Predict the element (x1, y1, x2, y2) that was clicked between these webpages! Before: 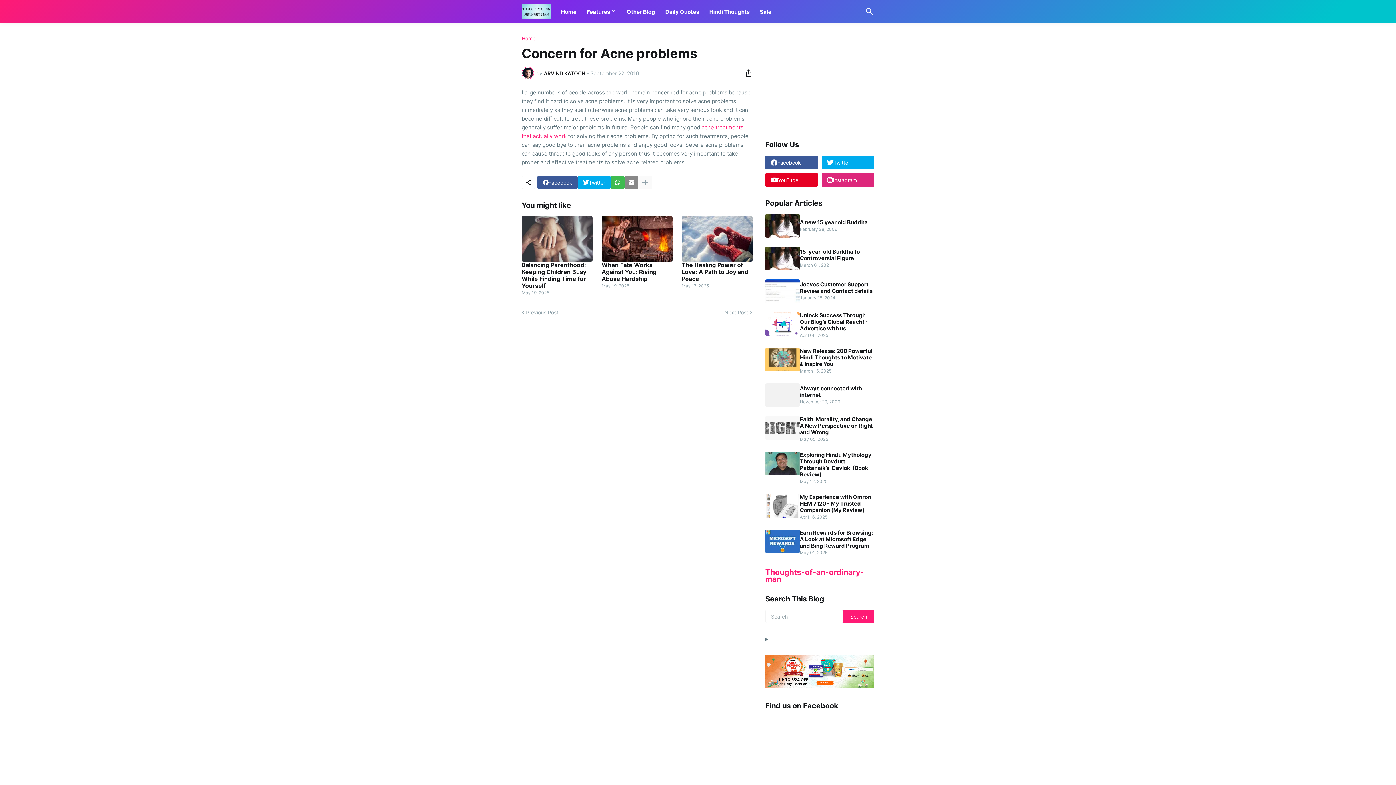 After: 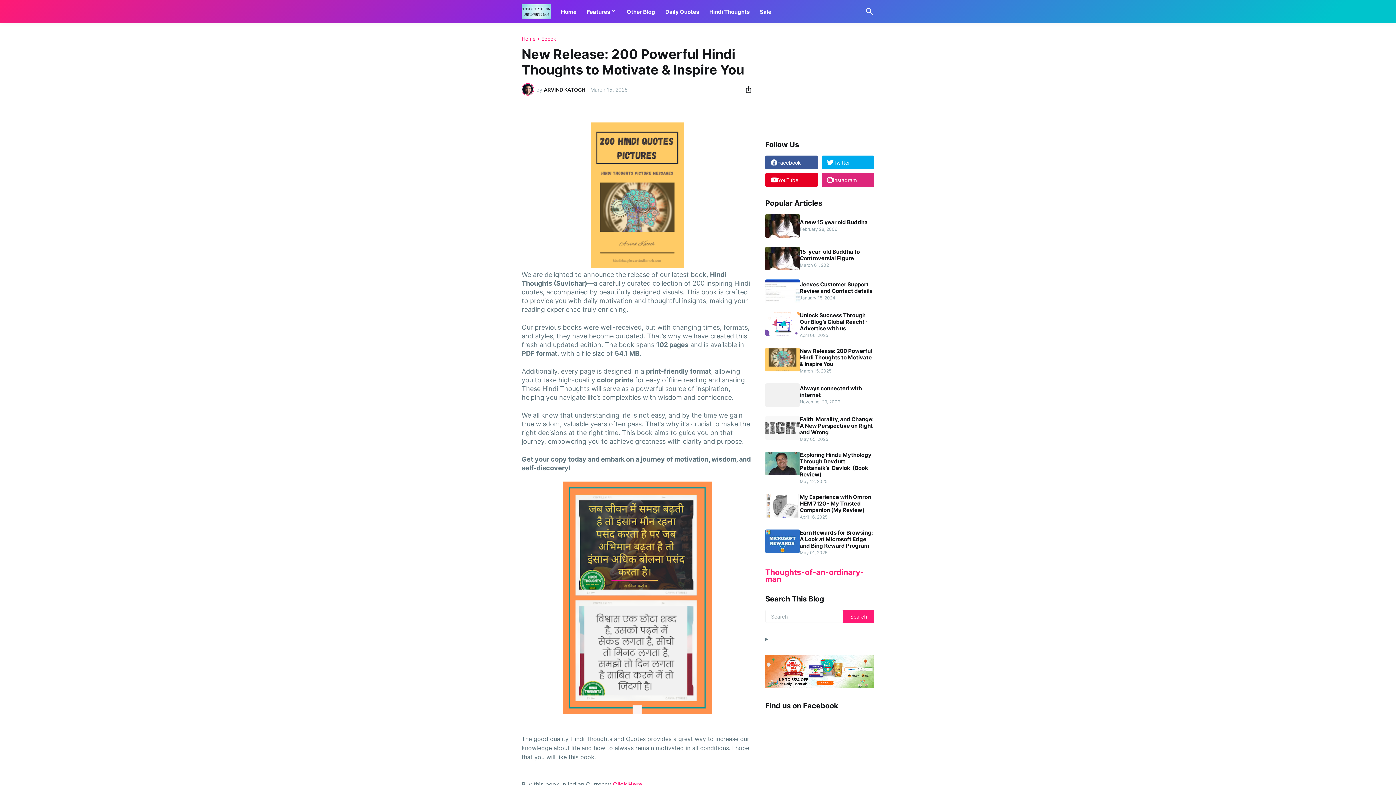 Action: bbox: (765, 348, 800, 371)